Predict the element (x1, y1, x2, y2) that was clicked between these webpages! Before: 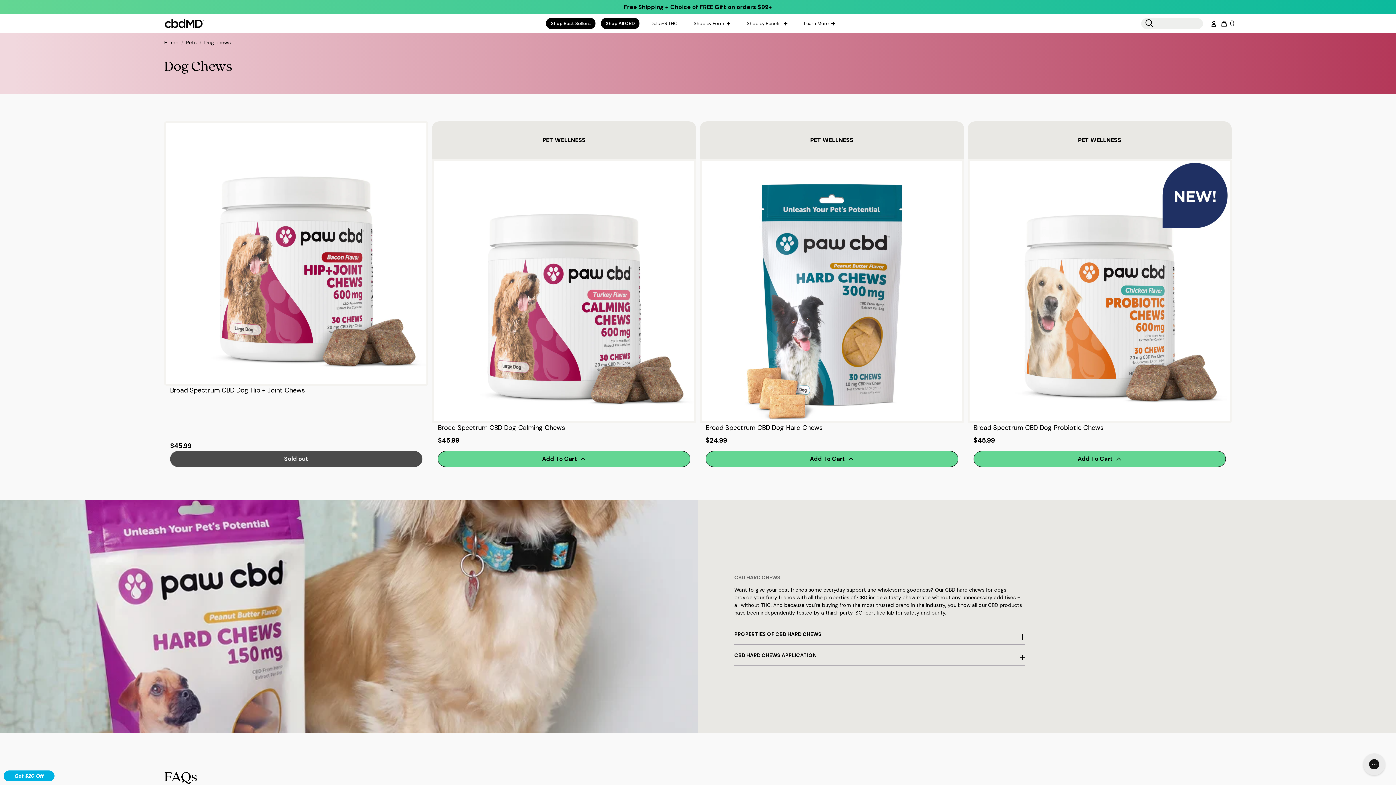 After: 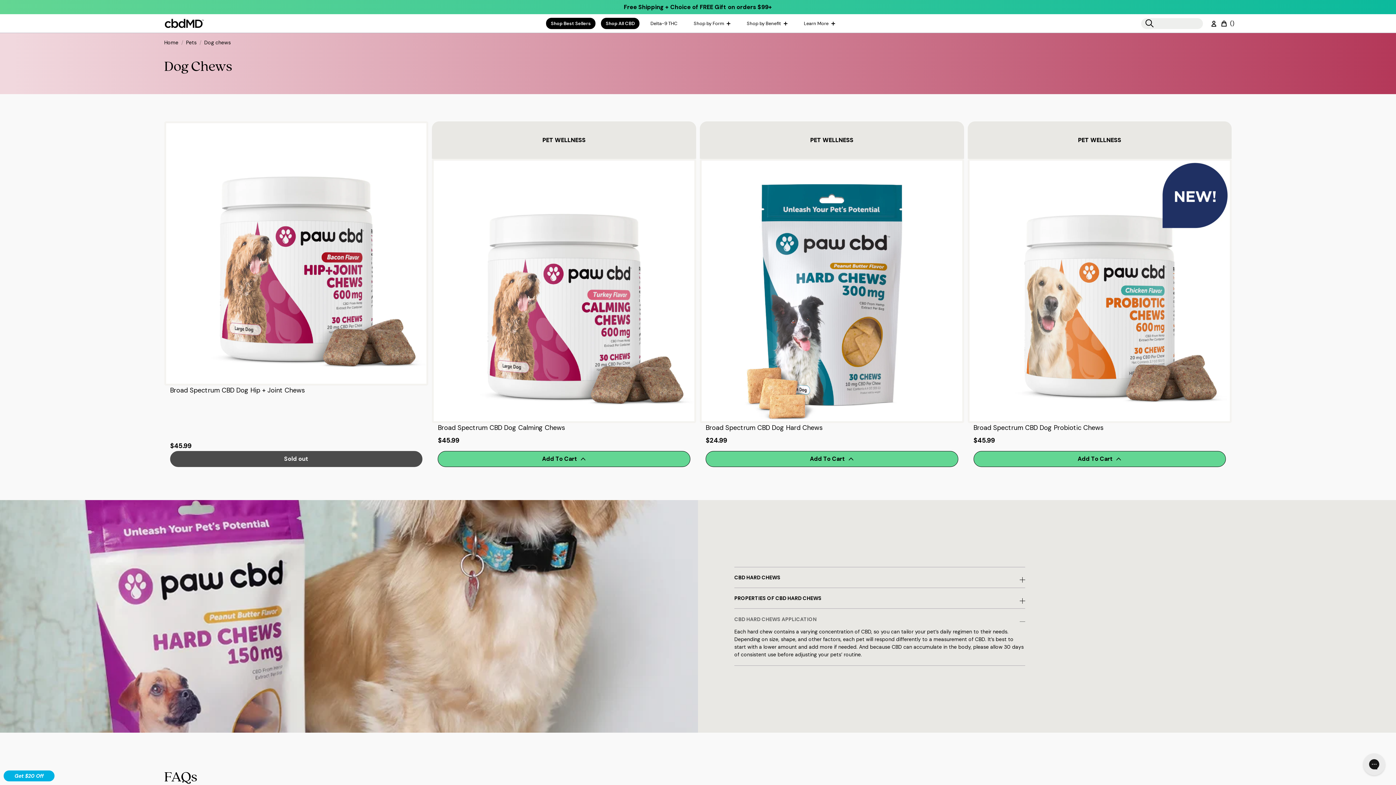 Action: bbox: (734, 652, 1025, 658) label: CBD HARD CHEWS APPLICATION